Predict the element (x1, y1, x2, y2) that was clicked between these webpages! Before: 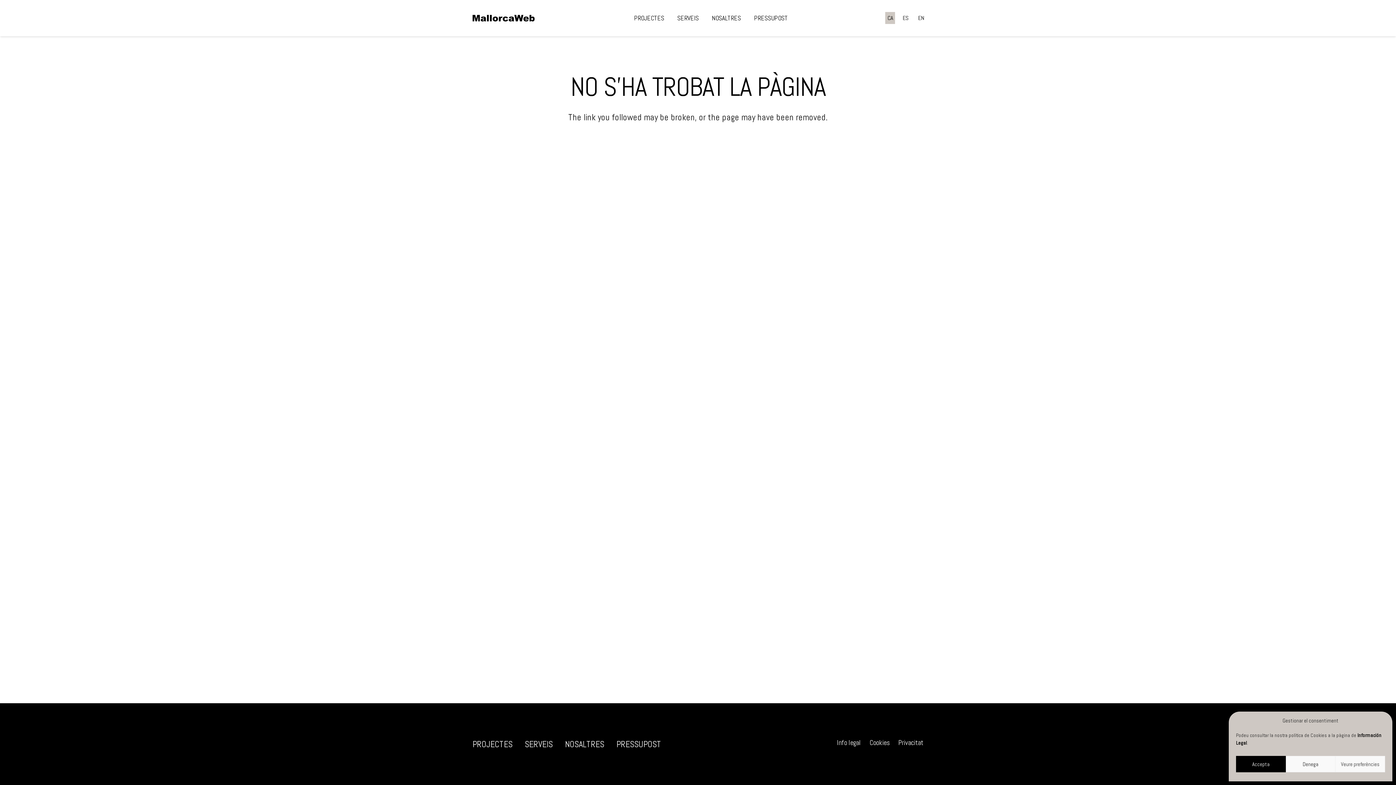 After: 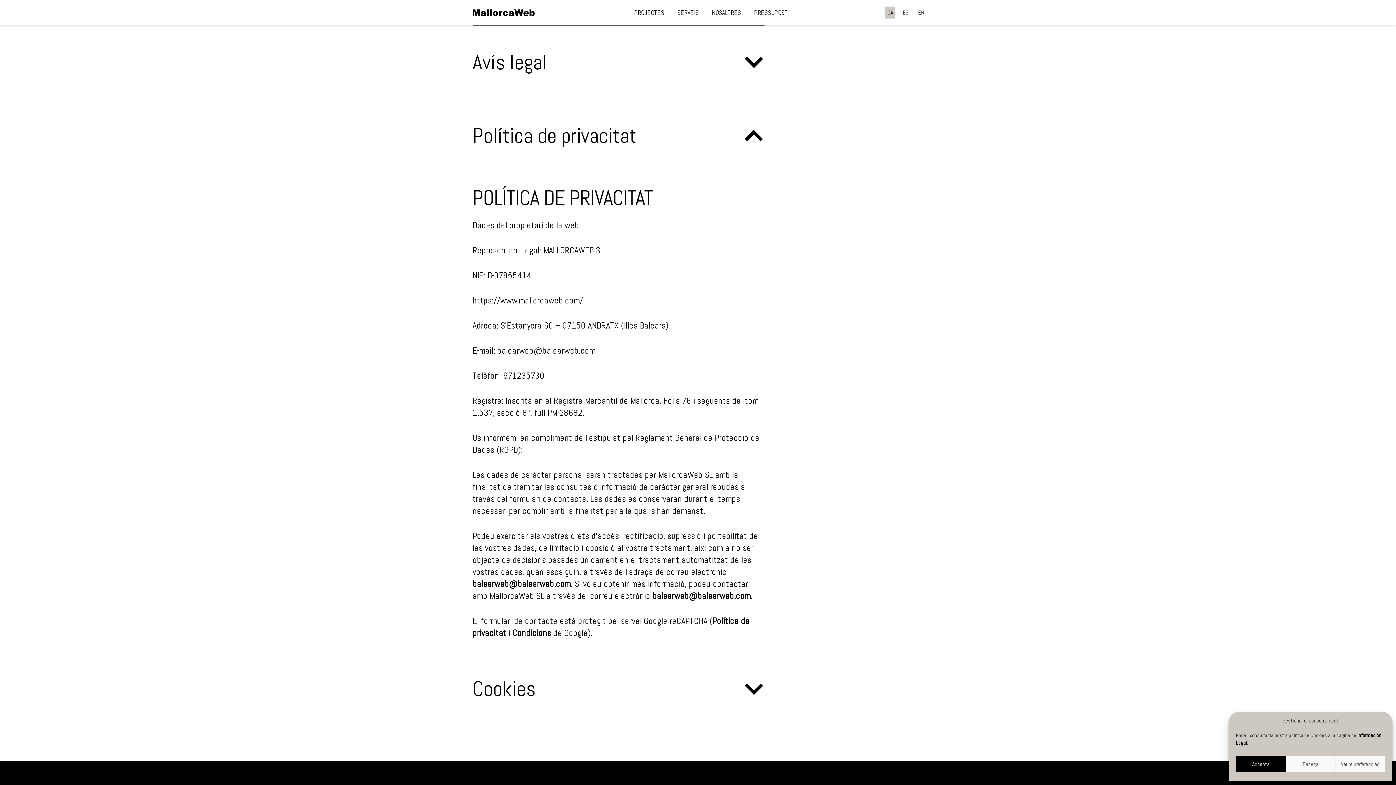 Action: bbox: (898, 738, 923, 747) label: Privacitat